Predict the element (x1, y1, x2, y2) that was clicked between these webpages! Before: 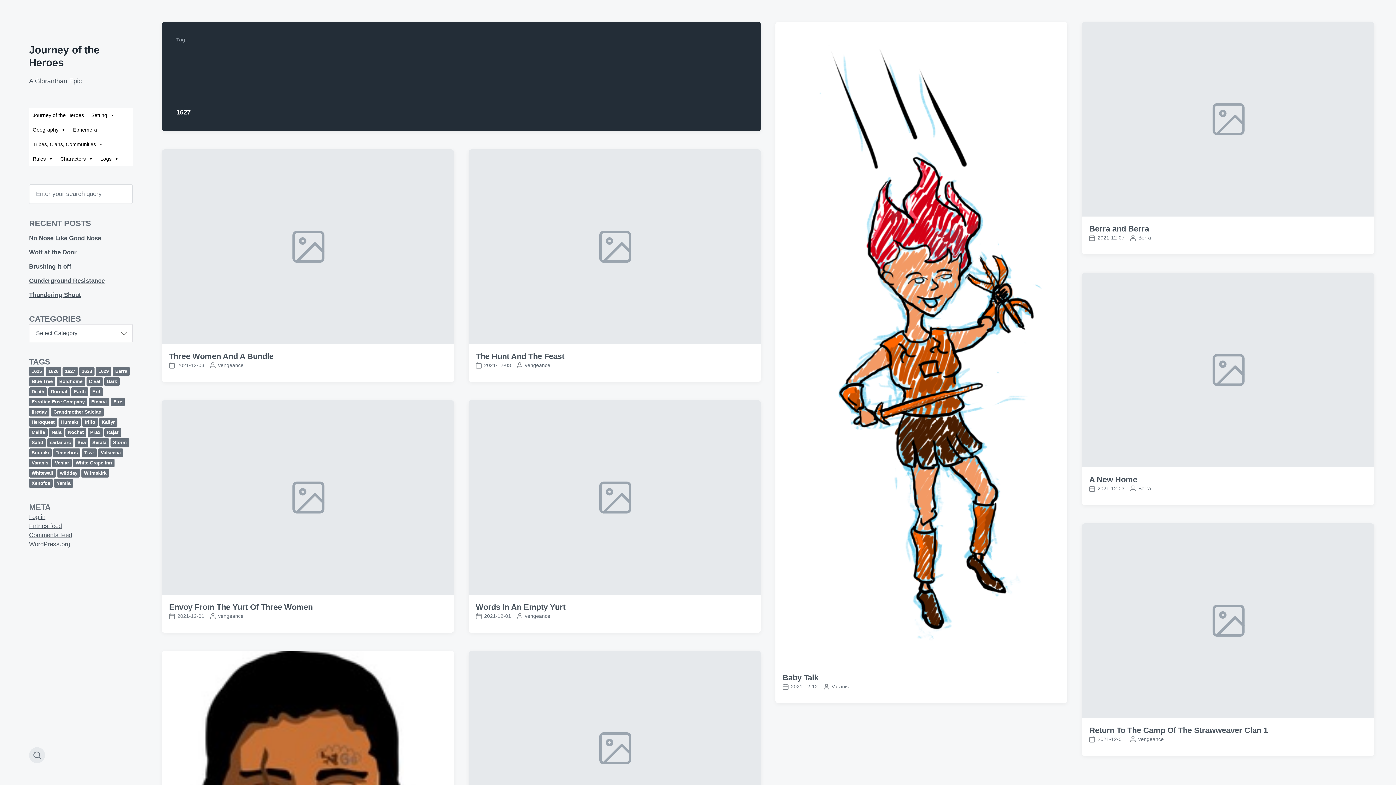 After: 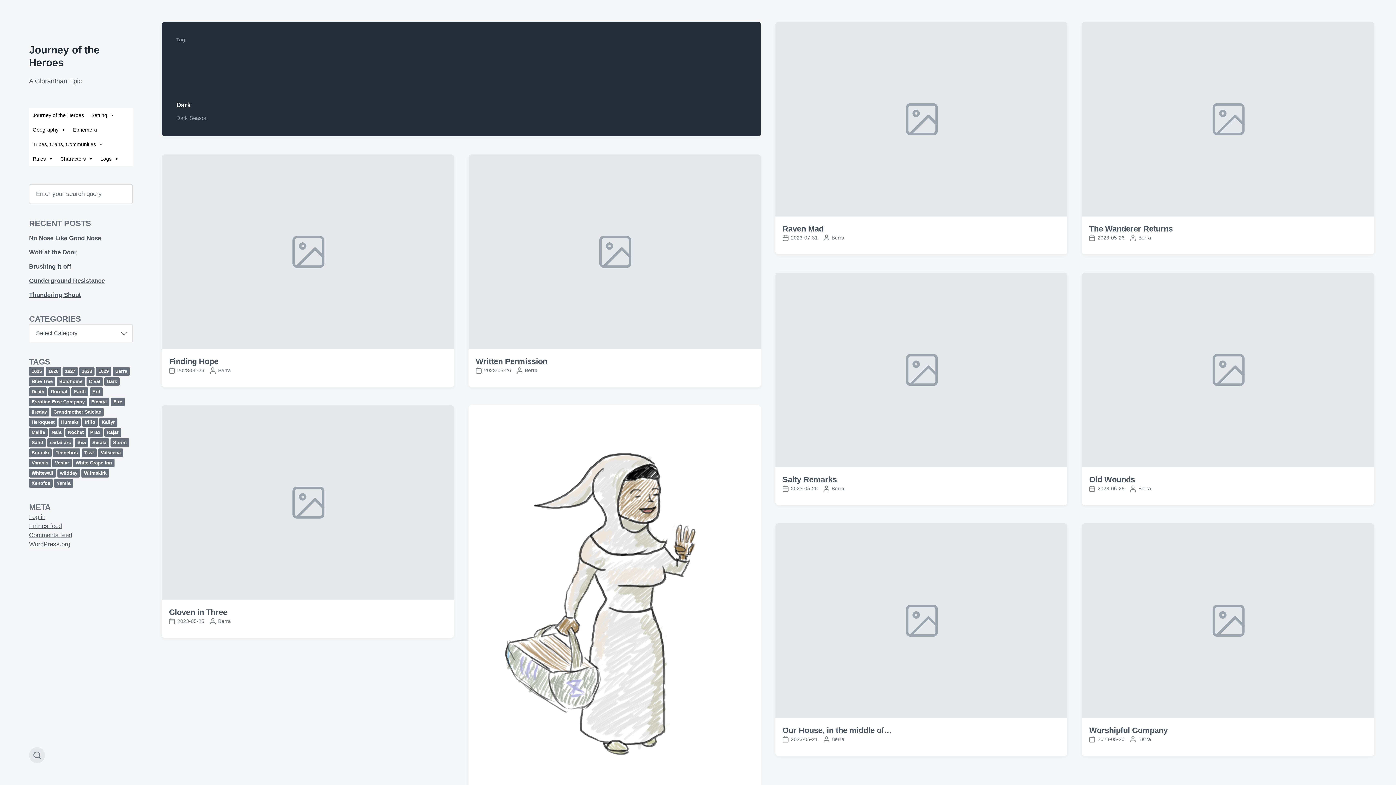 Action: bbox: (104, 377, 119, 386) label: Dark (91 items)